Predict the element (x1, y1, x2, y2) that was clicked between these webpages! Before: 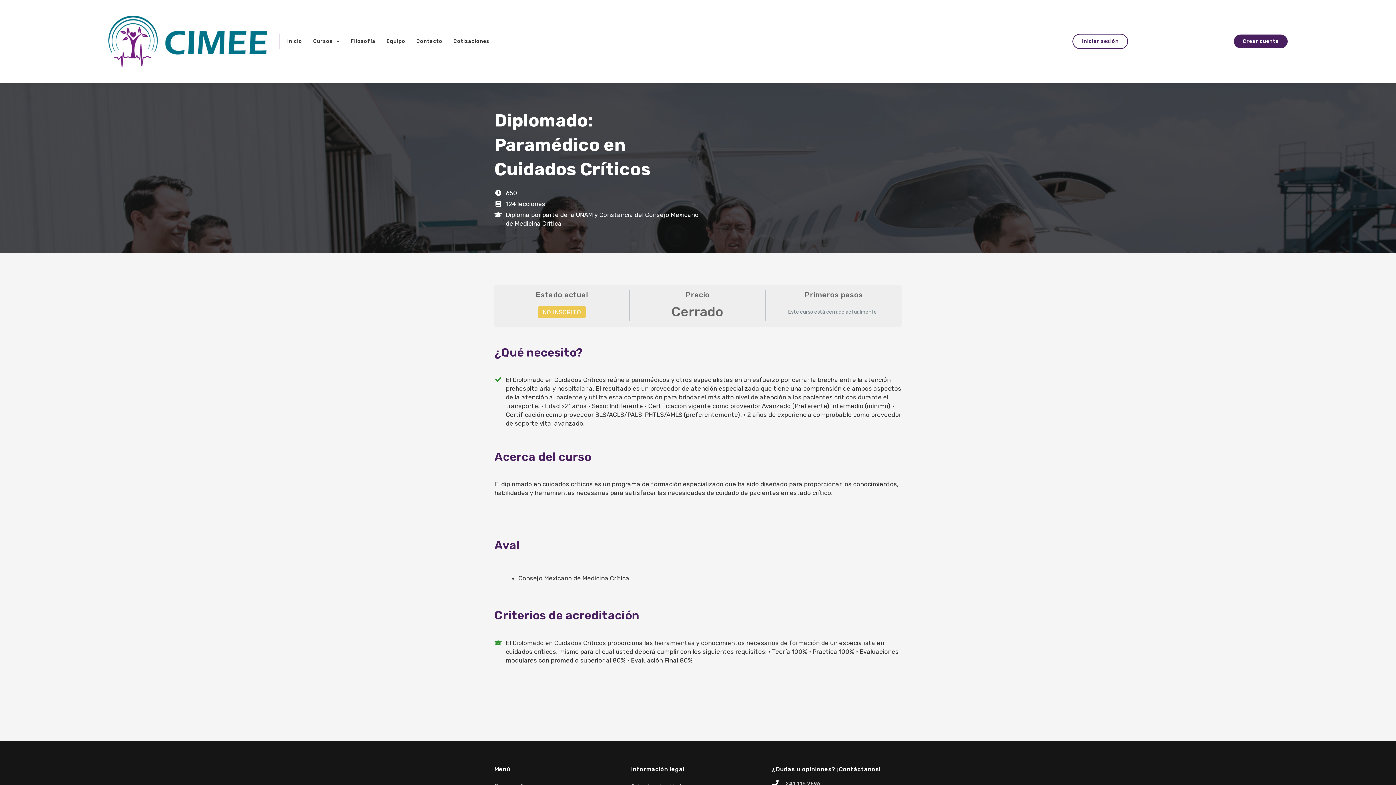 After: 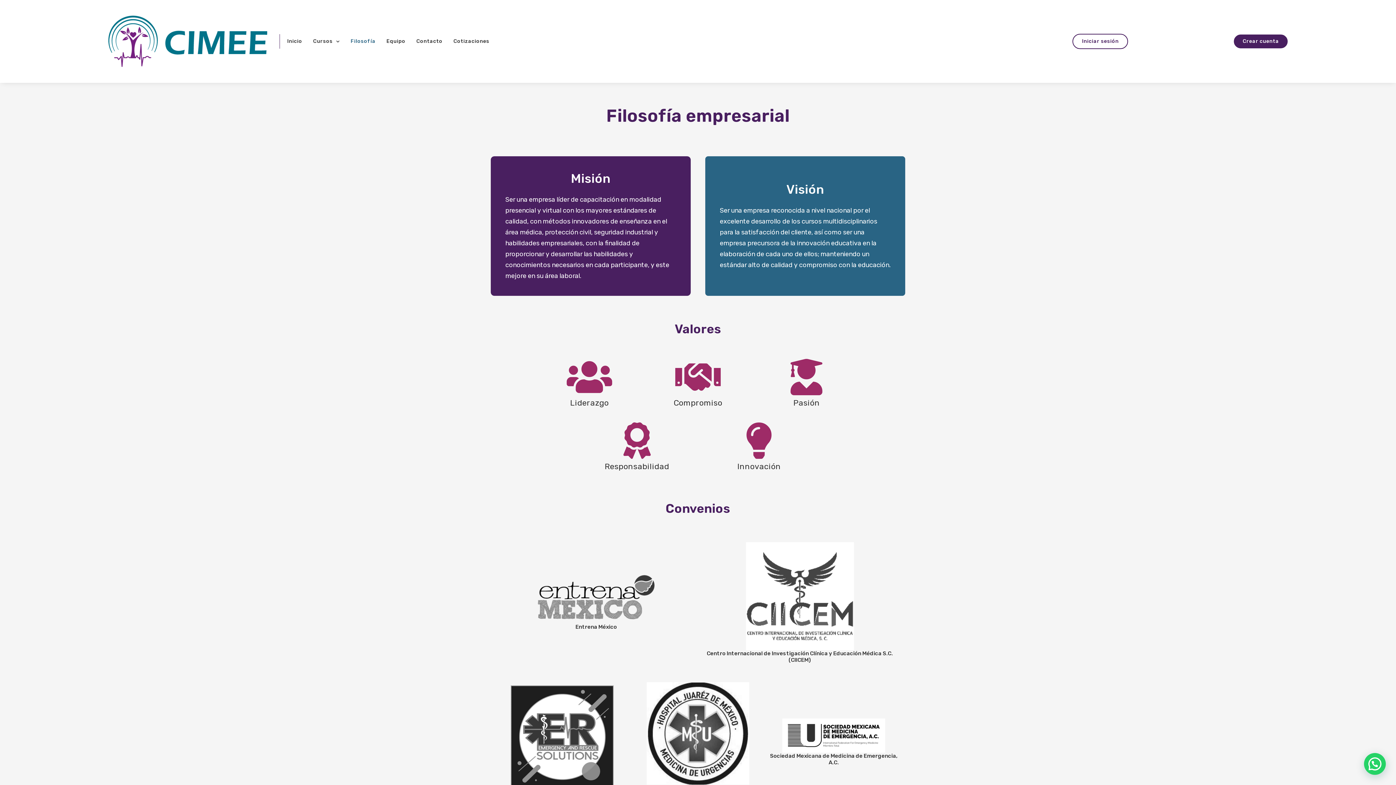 Action: label: Filosofía bbox: (350, 34, 375, 48)